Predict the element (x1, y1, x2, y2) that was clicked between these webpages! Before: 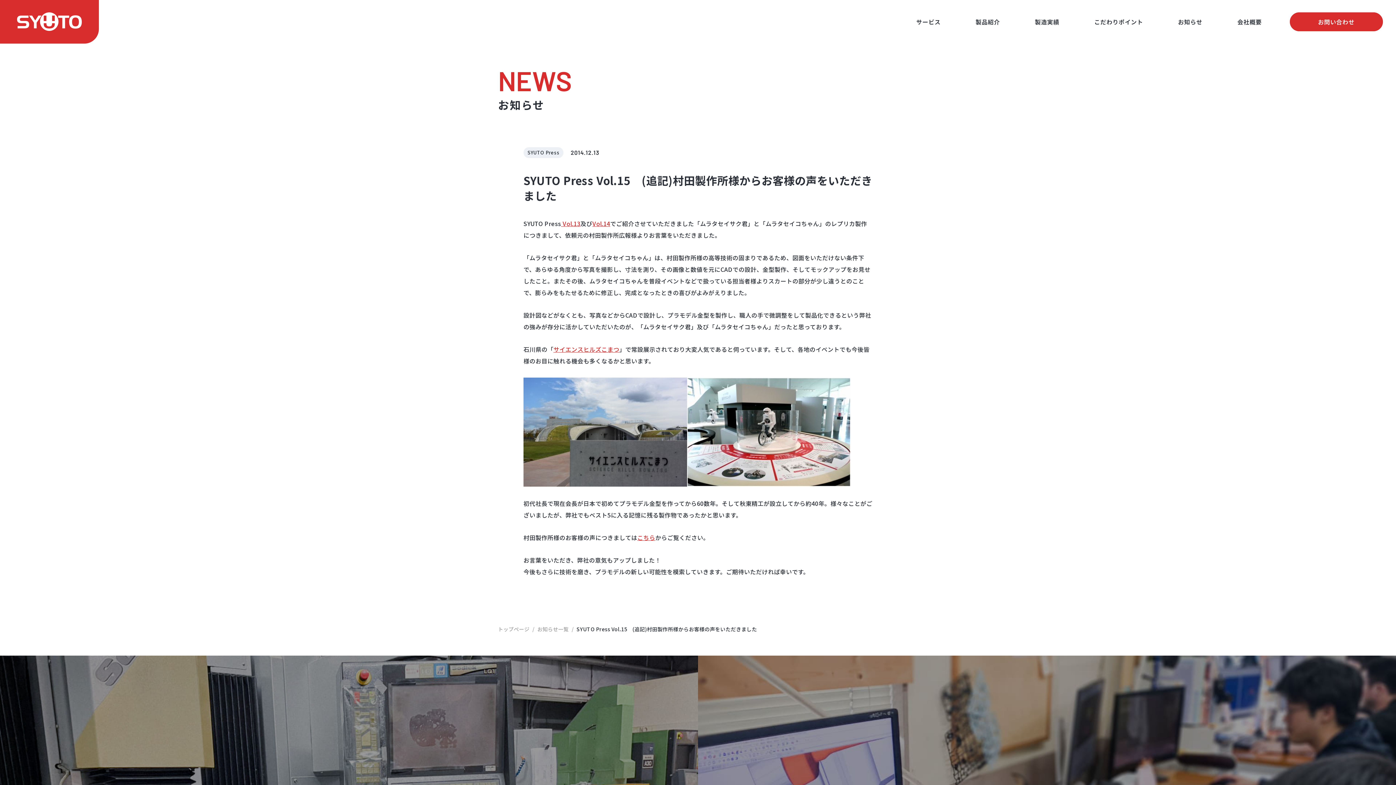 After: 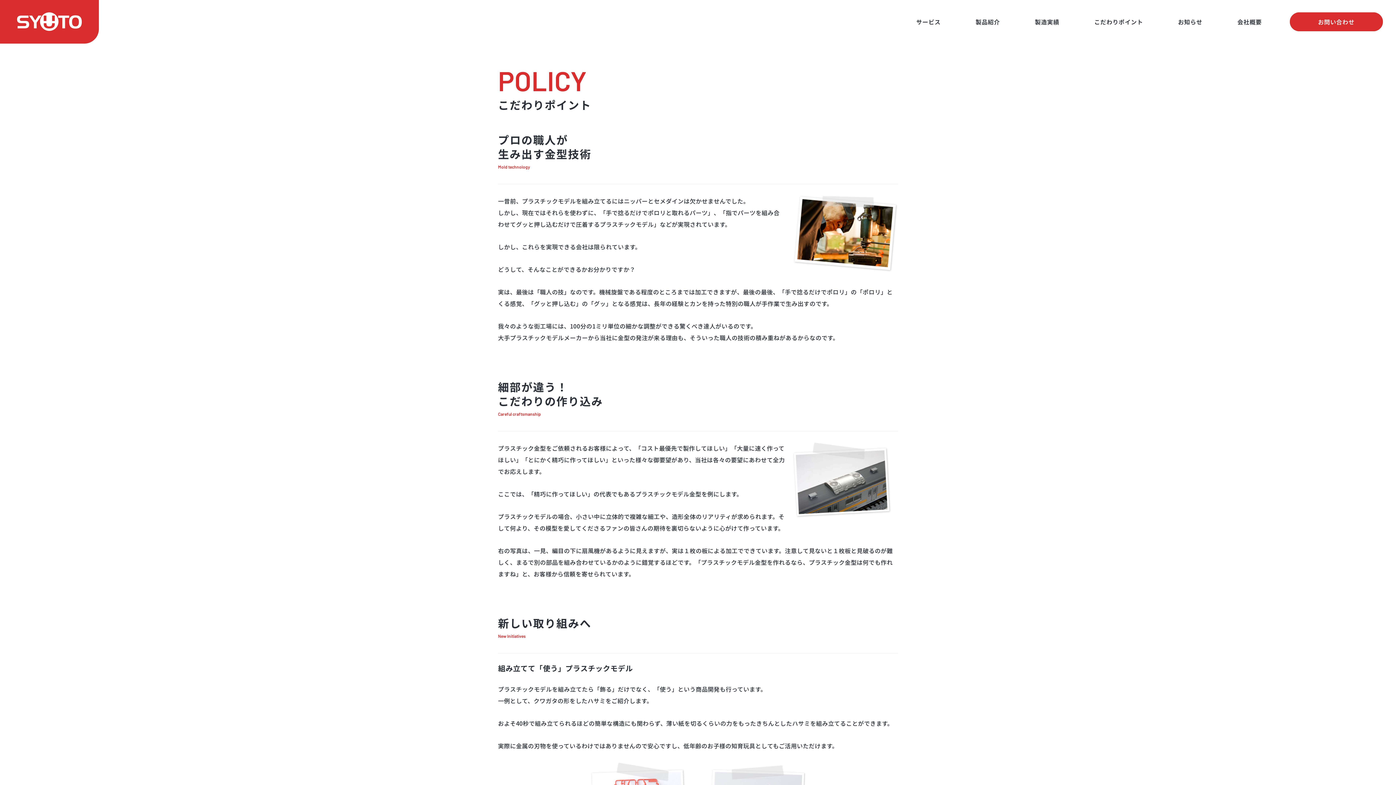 Action: bbox: (1094, 17, 1143, 26) label: こだわりポイント